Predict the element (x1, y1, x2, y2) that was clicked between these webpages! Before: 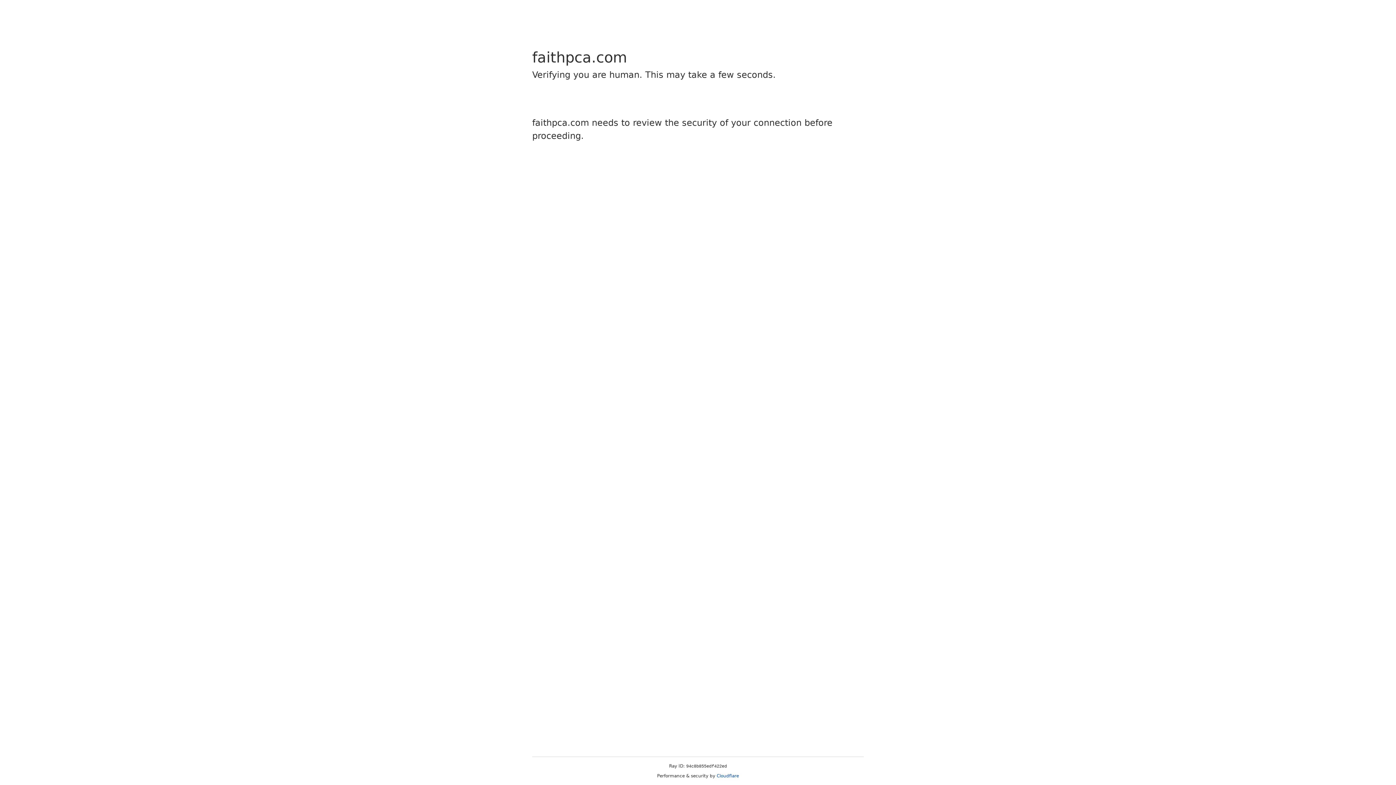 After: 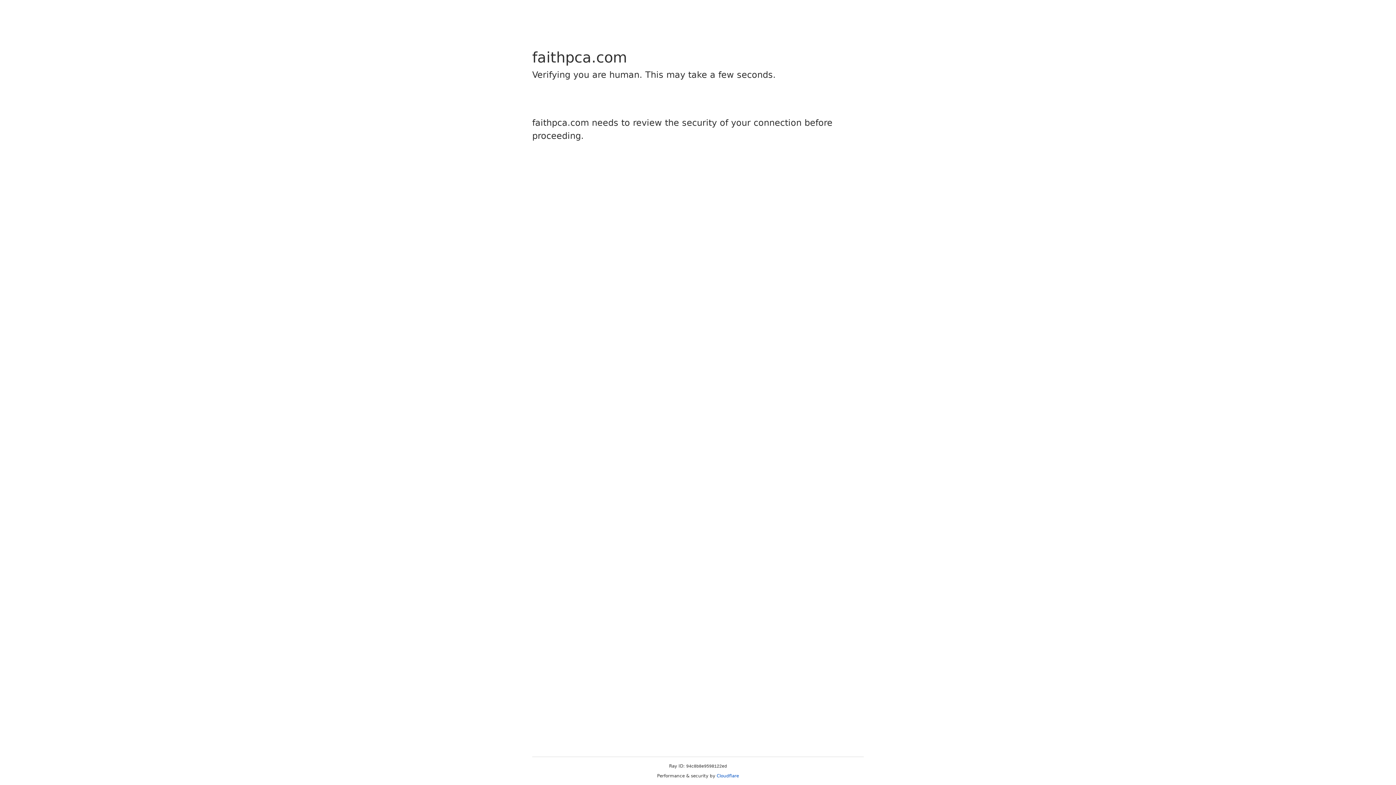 Action: bbox: (716, 773, 739, 778) label: Cloudflare